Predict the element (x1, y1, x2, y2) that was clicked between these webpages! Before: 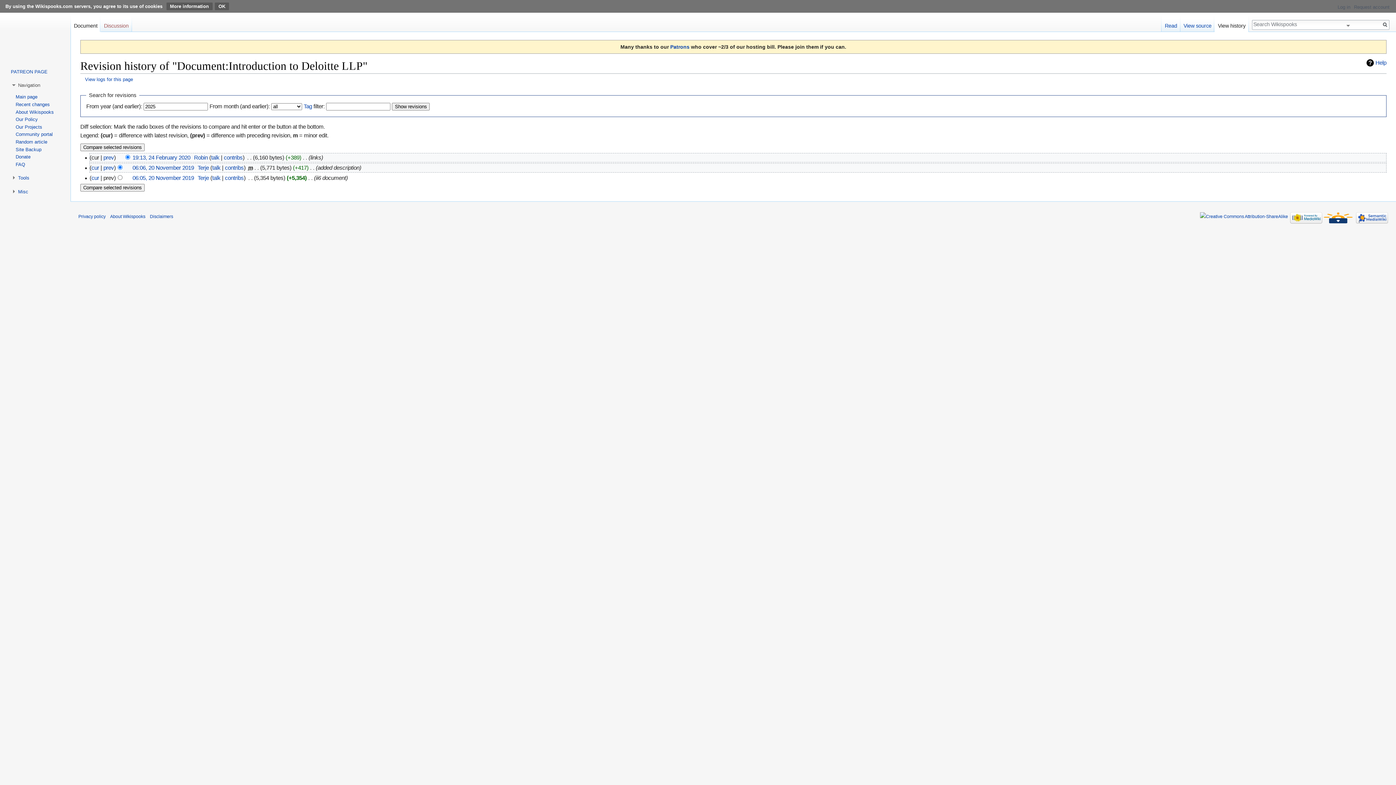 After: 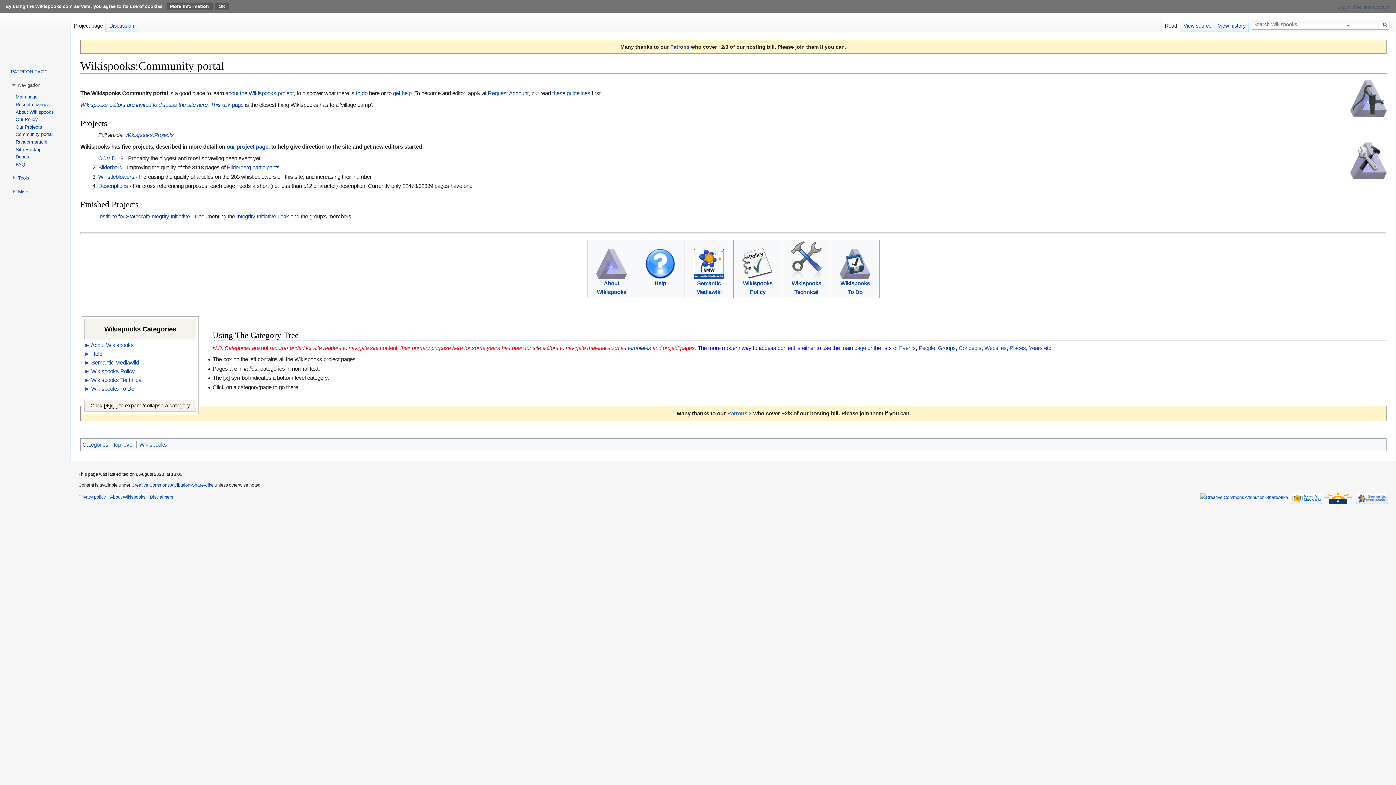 Action: label: Community portal bbox: (15, 131, 52, 137)